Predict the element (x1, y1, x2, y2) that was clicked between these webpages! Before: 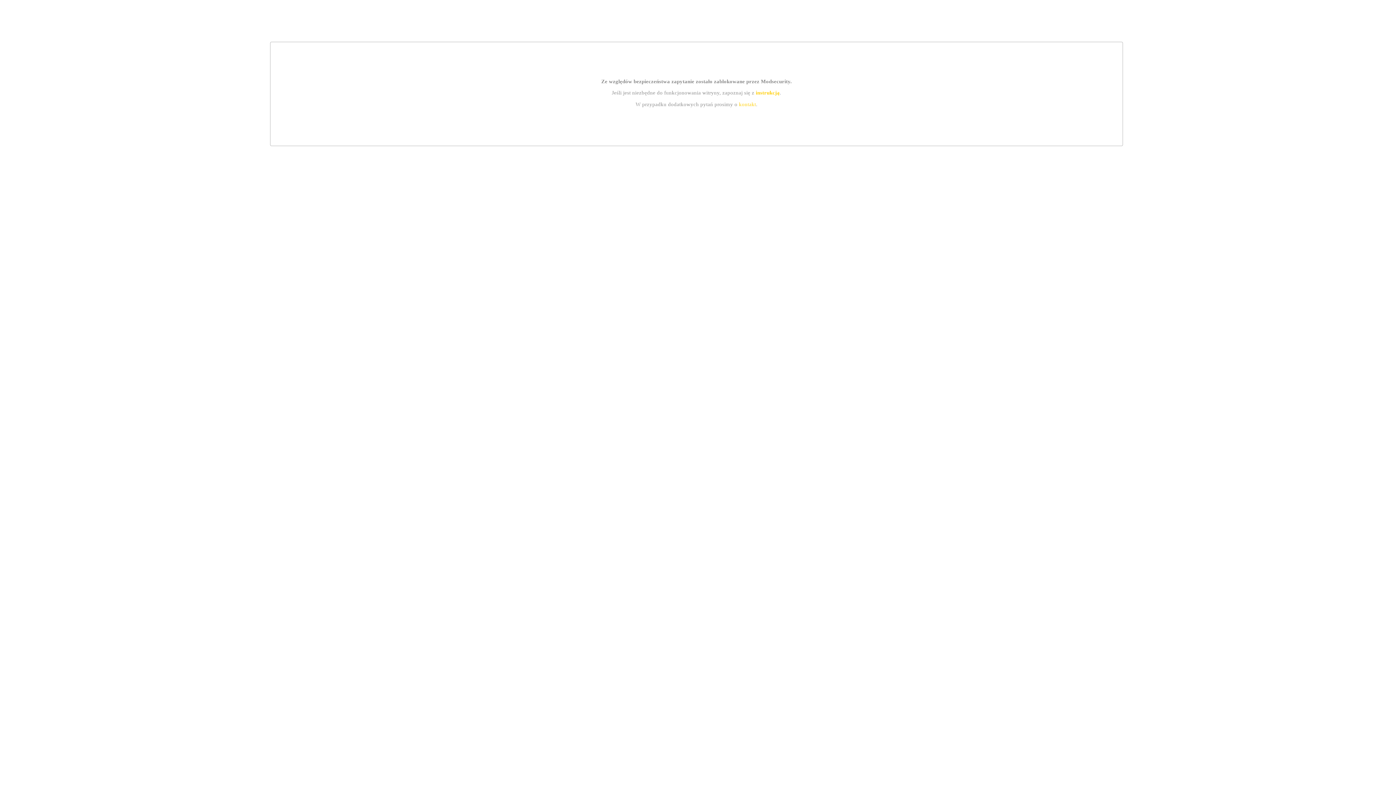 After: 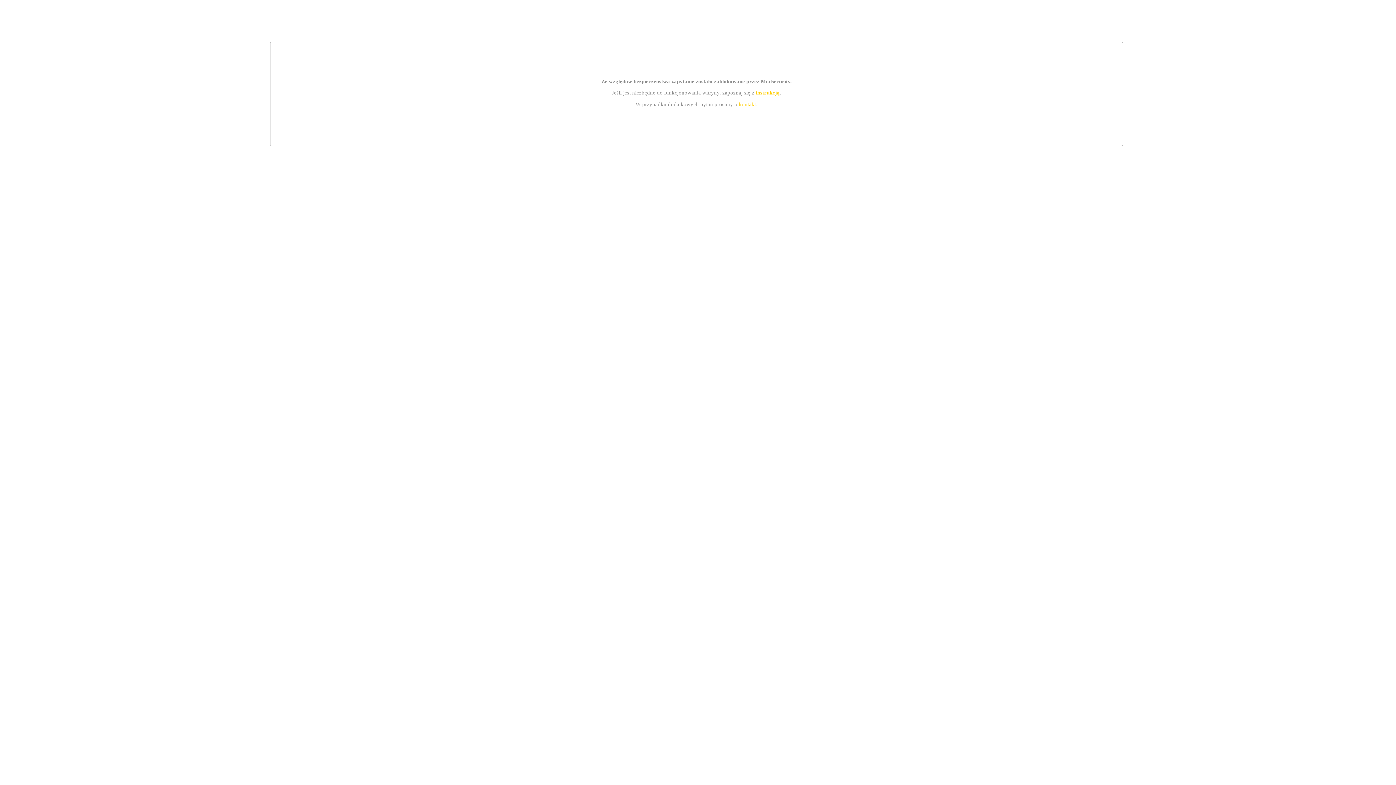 Action: bbox: (755, 89, 779, 95) label: instrukcją